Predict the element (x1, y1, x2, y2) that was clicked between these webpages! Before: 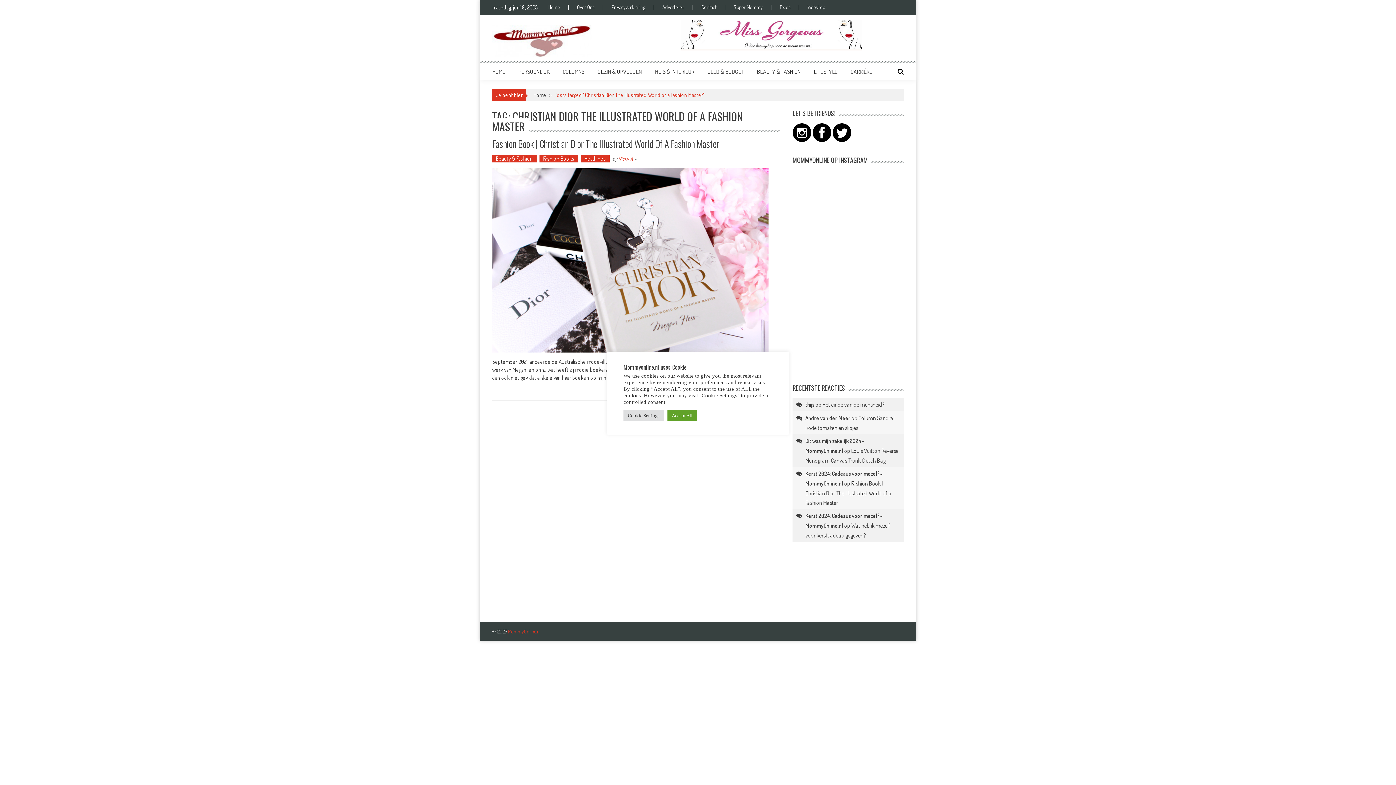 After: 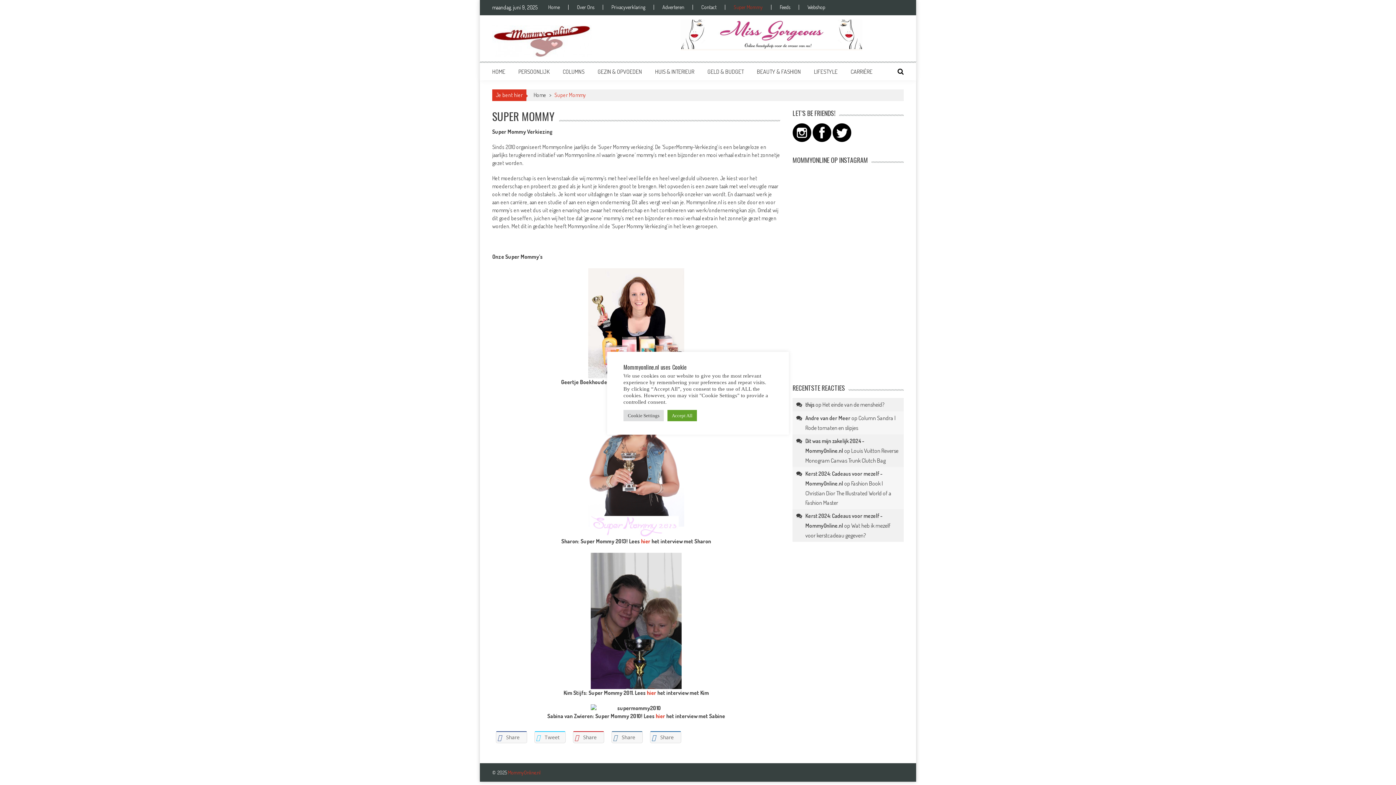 Action: bbox: (725, 4, 771, 9) label: Super Mommy